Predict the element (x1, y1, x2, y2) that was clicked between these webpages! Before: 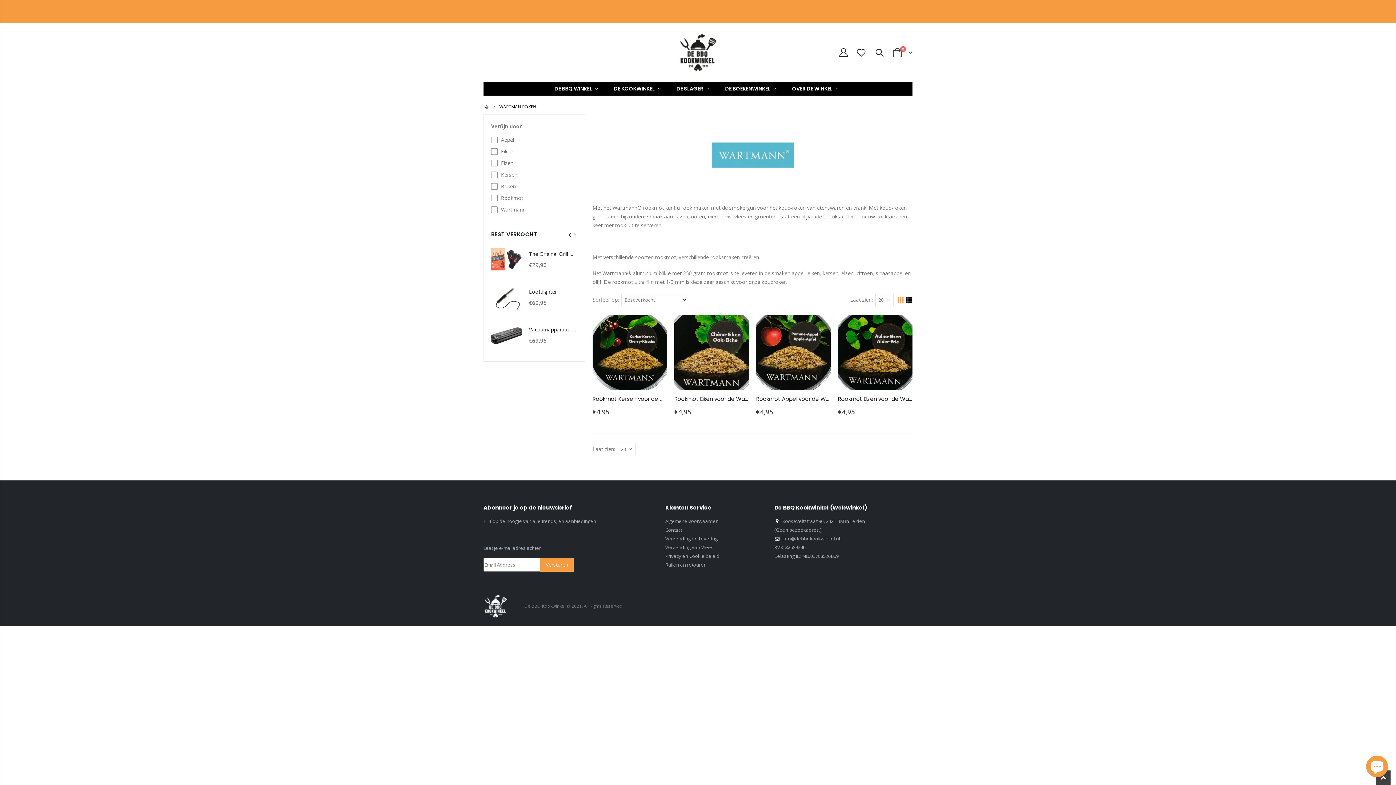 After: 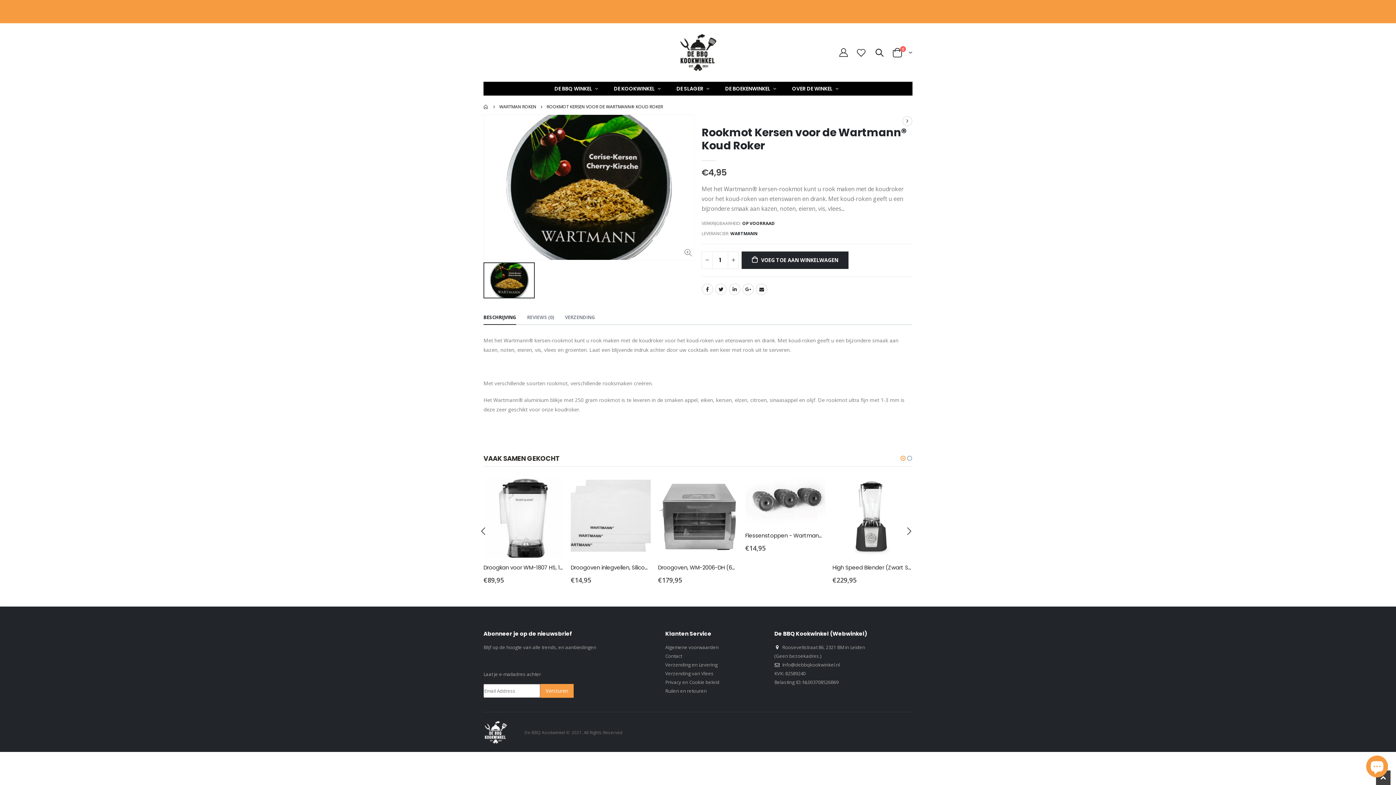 Action: label: Rookmot Kersen voor de Wartmann® Koud Roker bbox: (592, 395, 667, 402)